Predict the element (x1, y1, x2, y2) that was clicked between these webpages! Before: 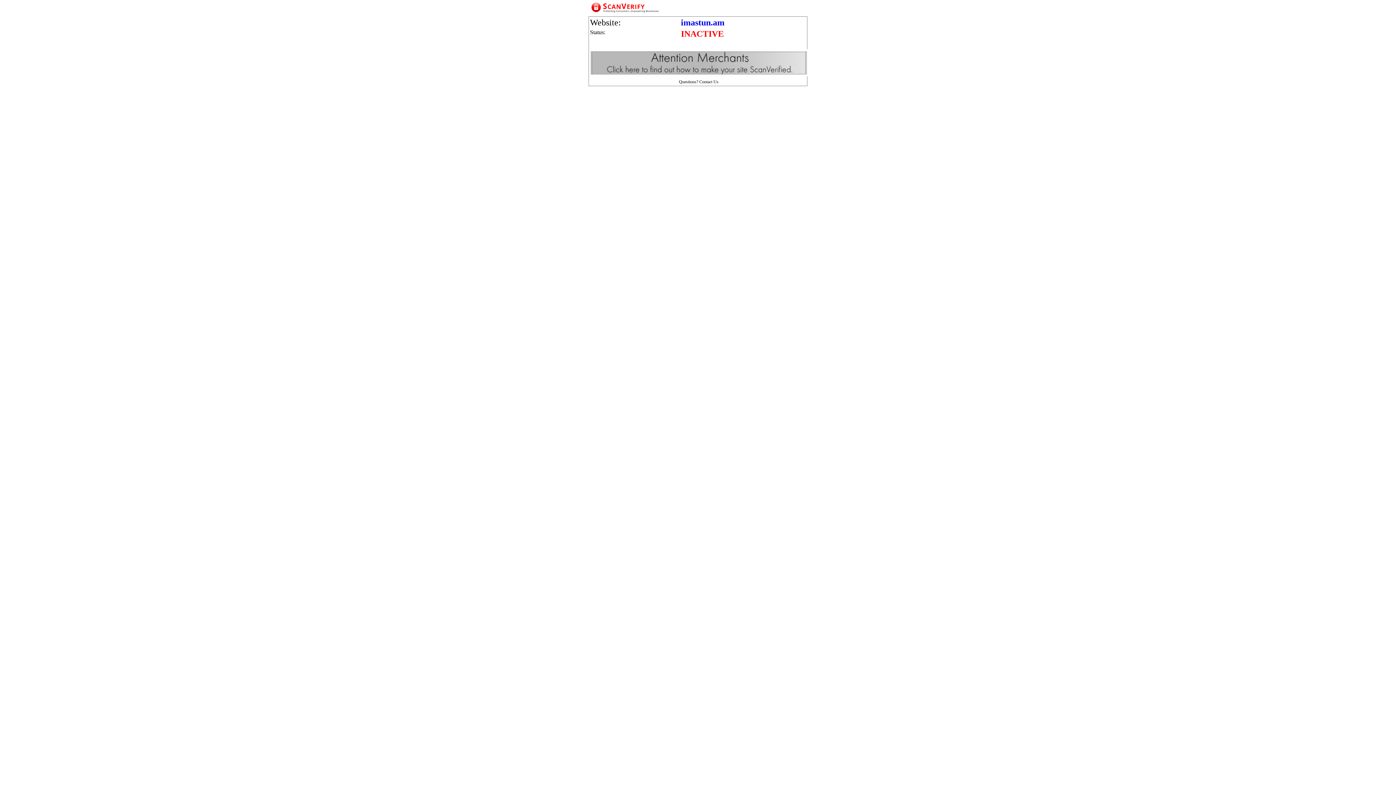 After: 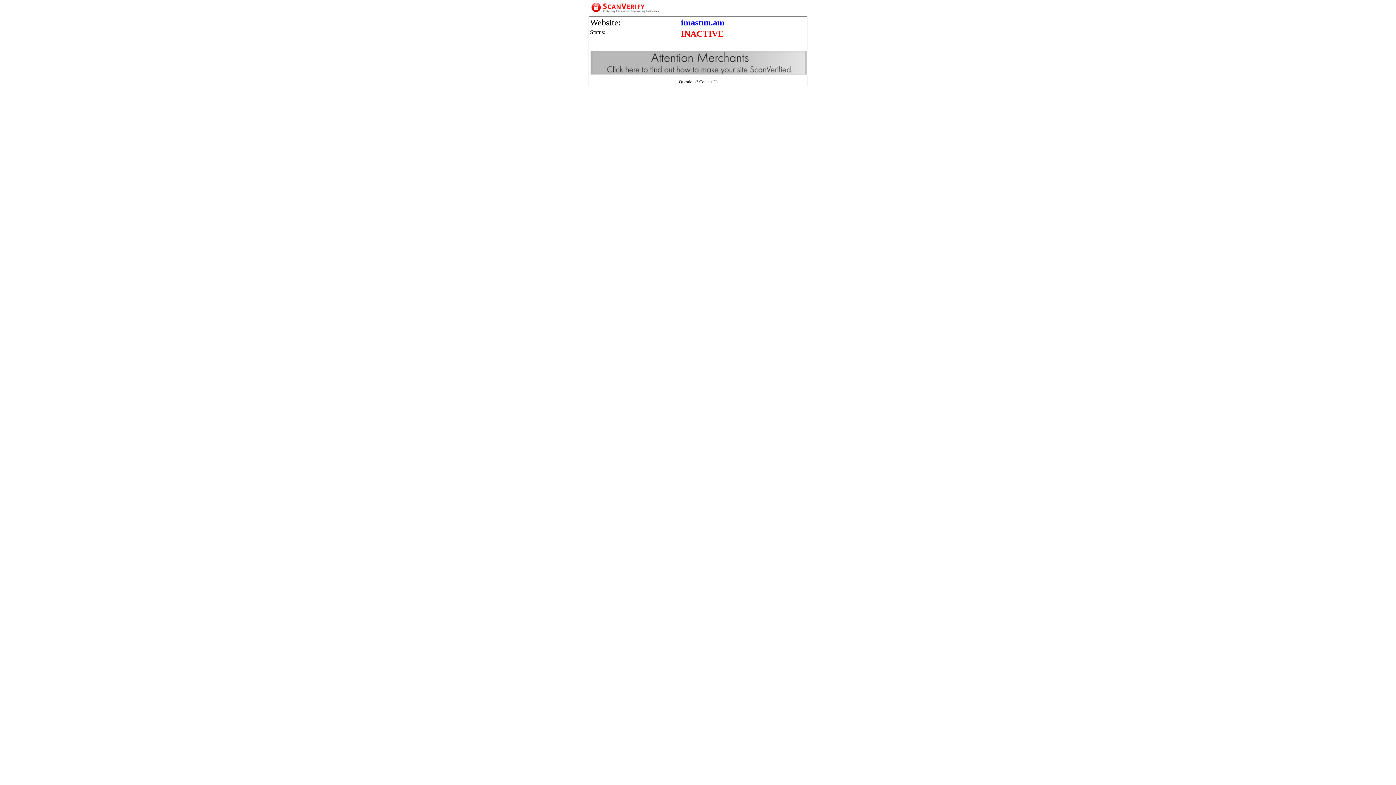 Action: bbox: (589, 8, 807, 14)